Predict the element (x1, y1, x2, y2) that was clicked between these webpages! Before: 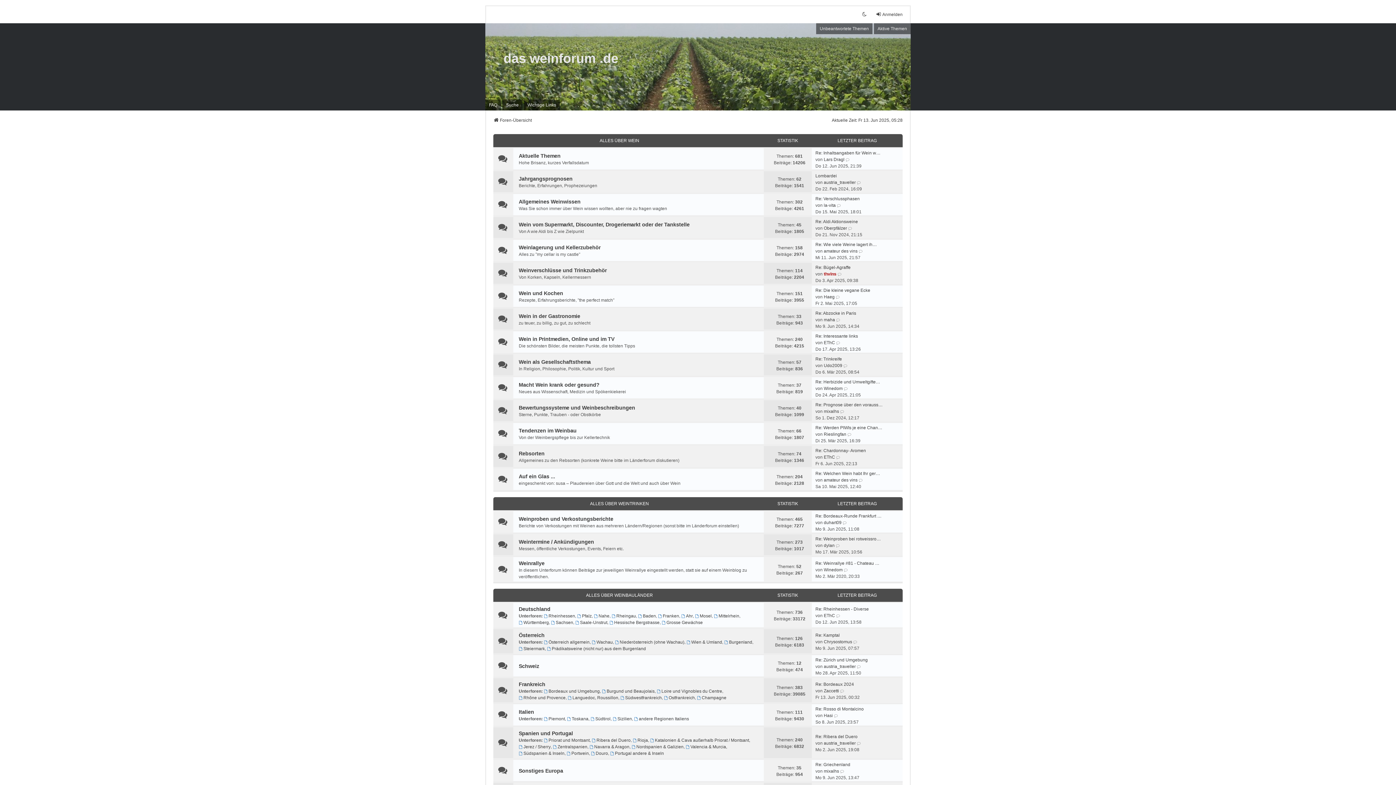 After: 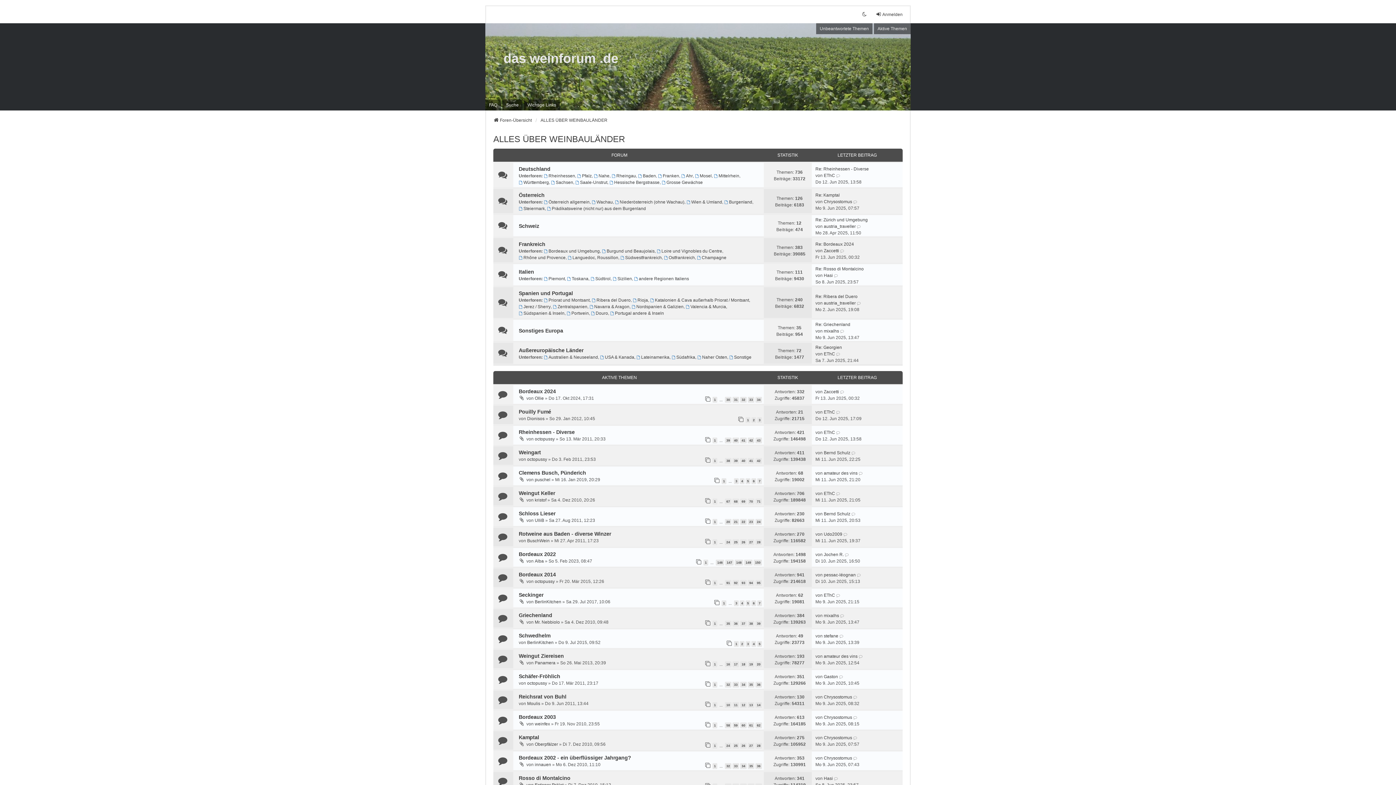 Action: label: ALLES ÜBER WEINBAULÄNDER bbox: (586, 593, 653, 598)